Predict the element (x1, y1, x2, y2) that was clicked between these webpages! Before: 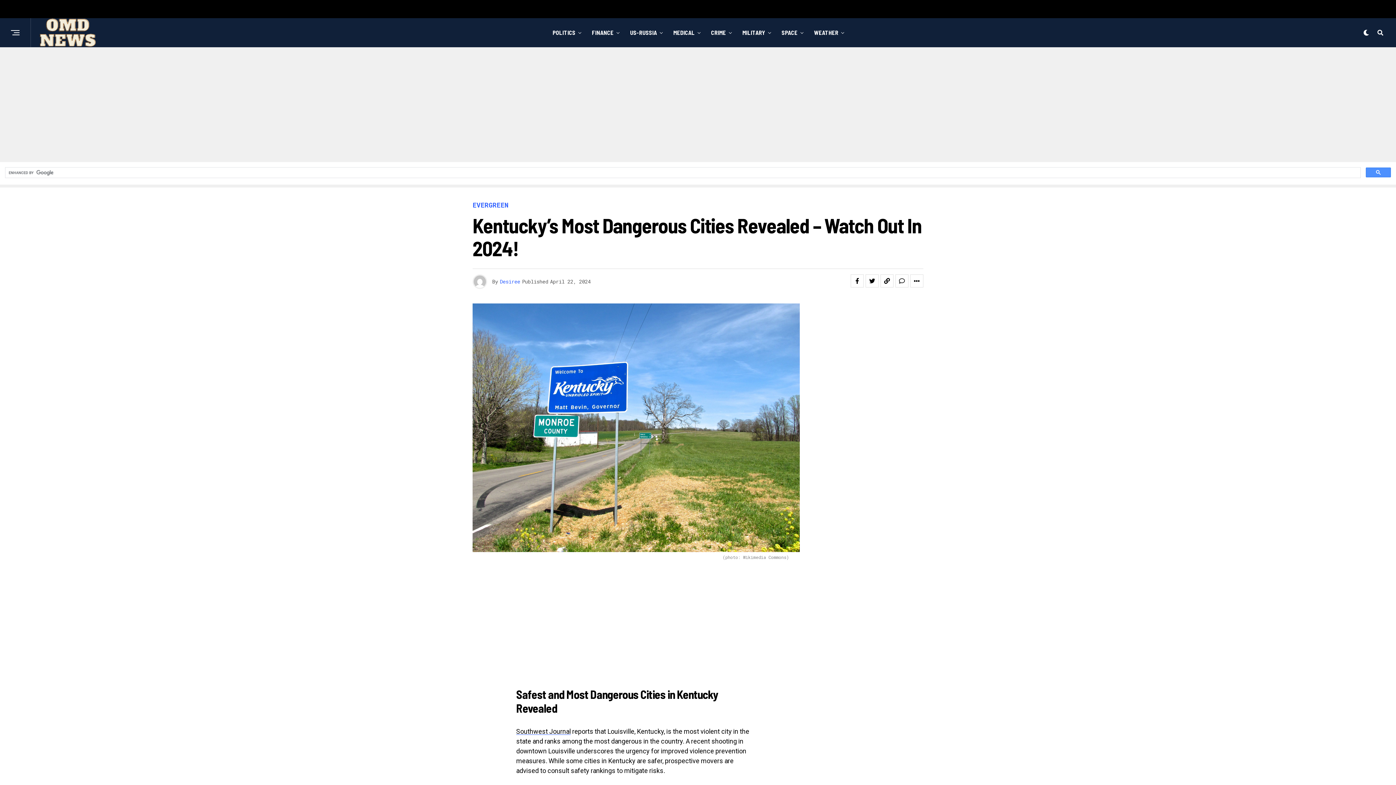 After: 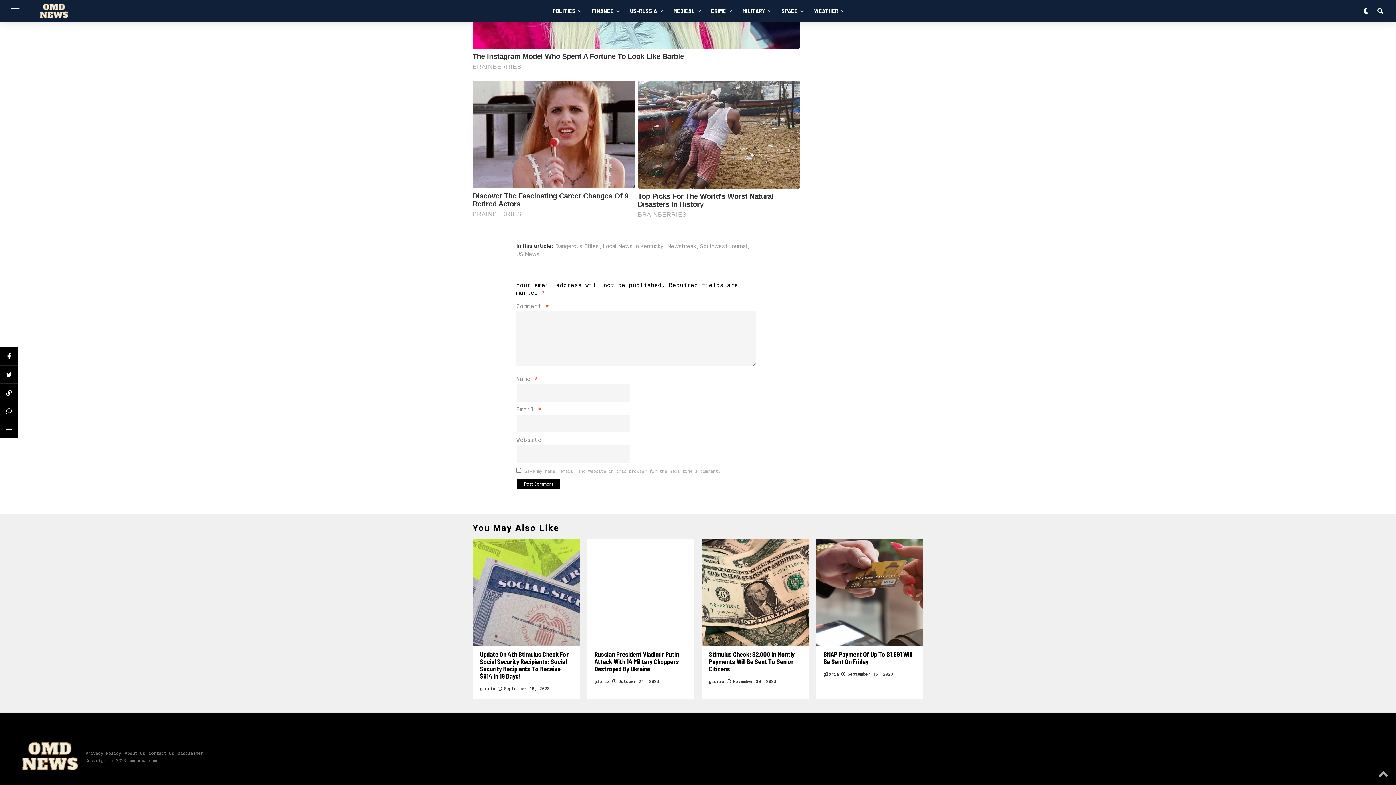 Action: bbox: (895, 274, 908, 287)